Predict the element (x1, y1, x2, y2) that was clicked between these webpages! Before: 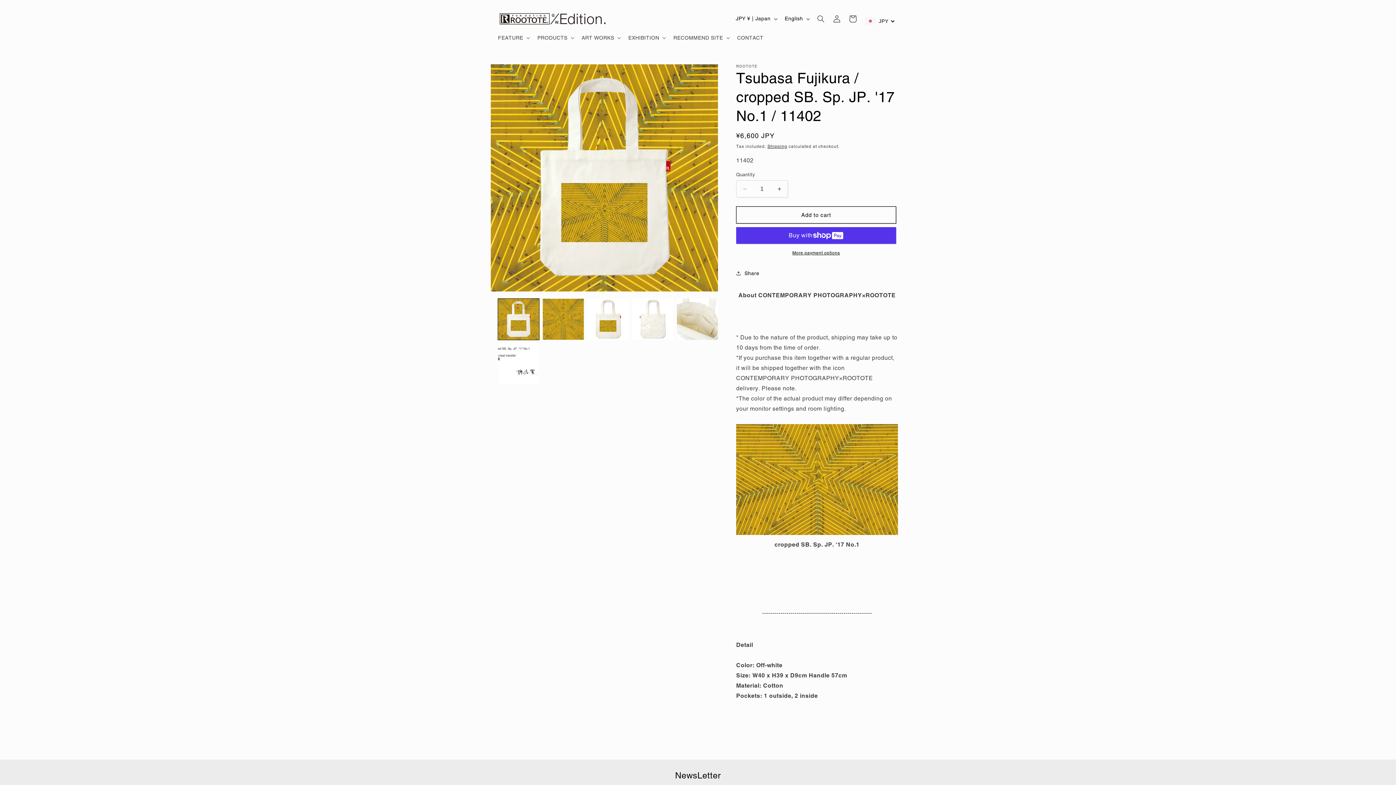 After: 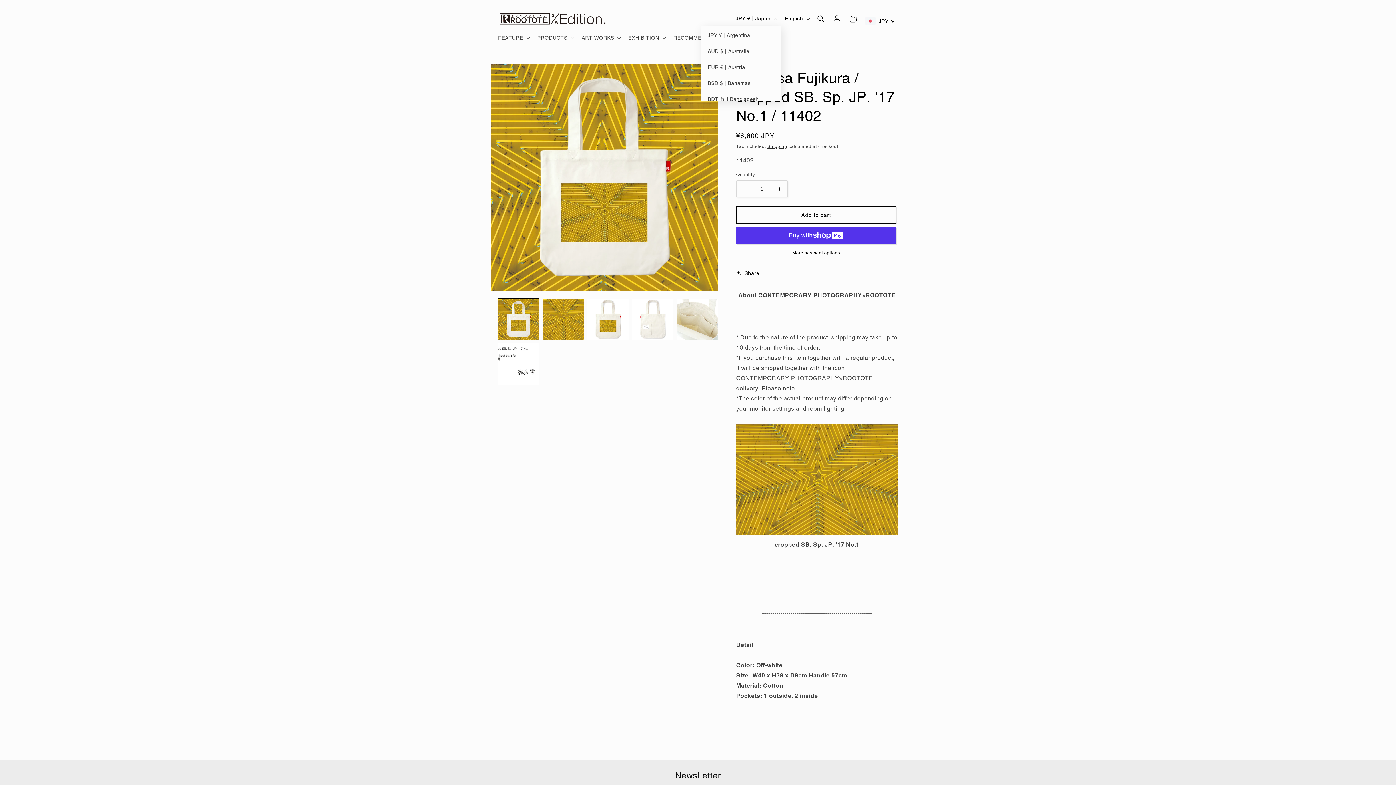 Action: label: JPY ¥ | Japan bbox: (731, 11, 780, 25)